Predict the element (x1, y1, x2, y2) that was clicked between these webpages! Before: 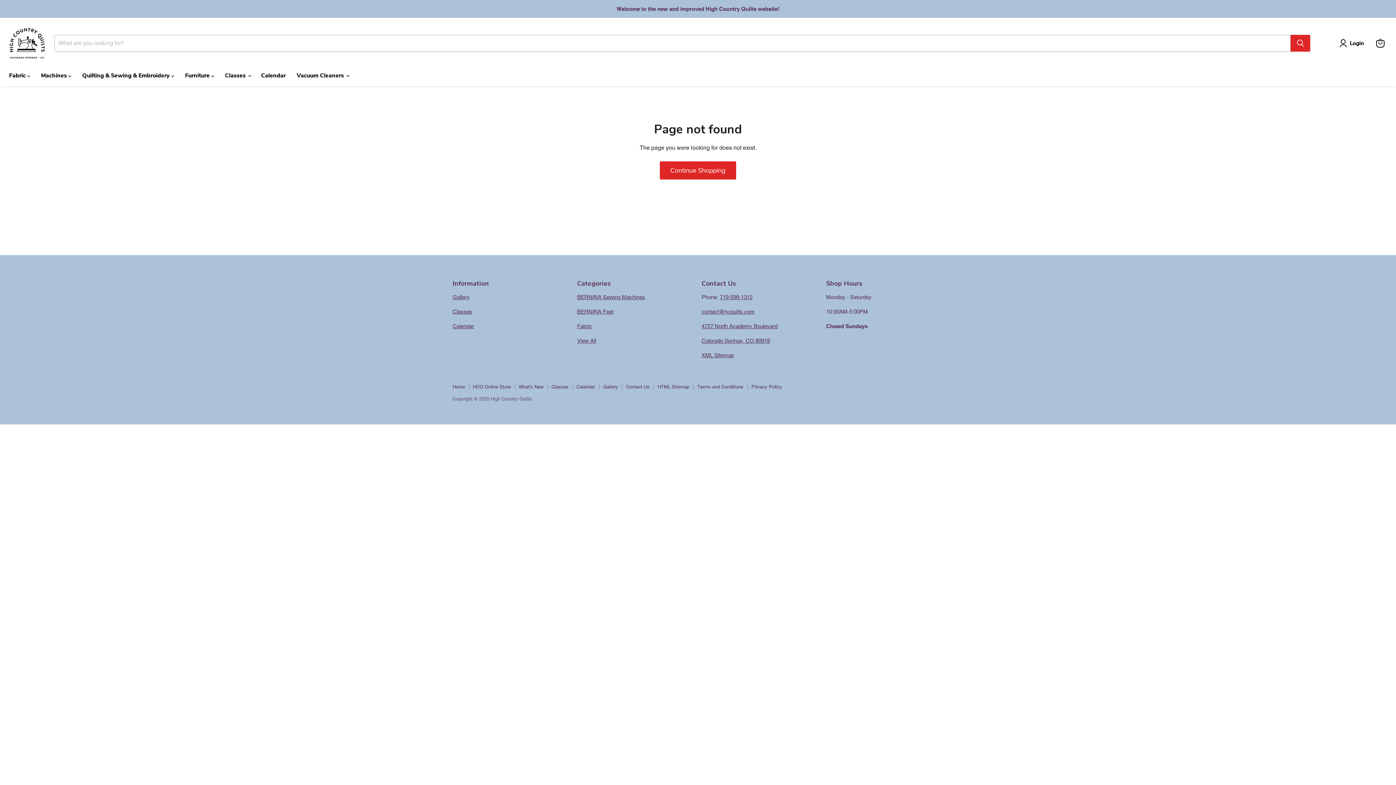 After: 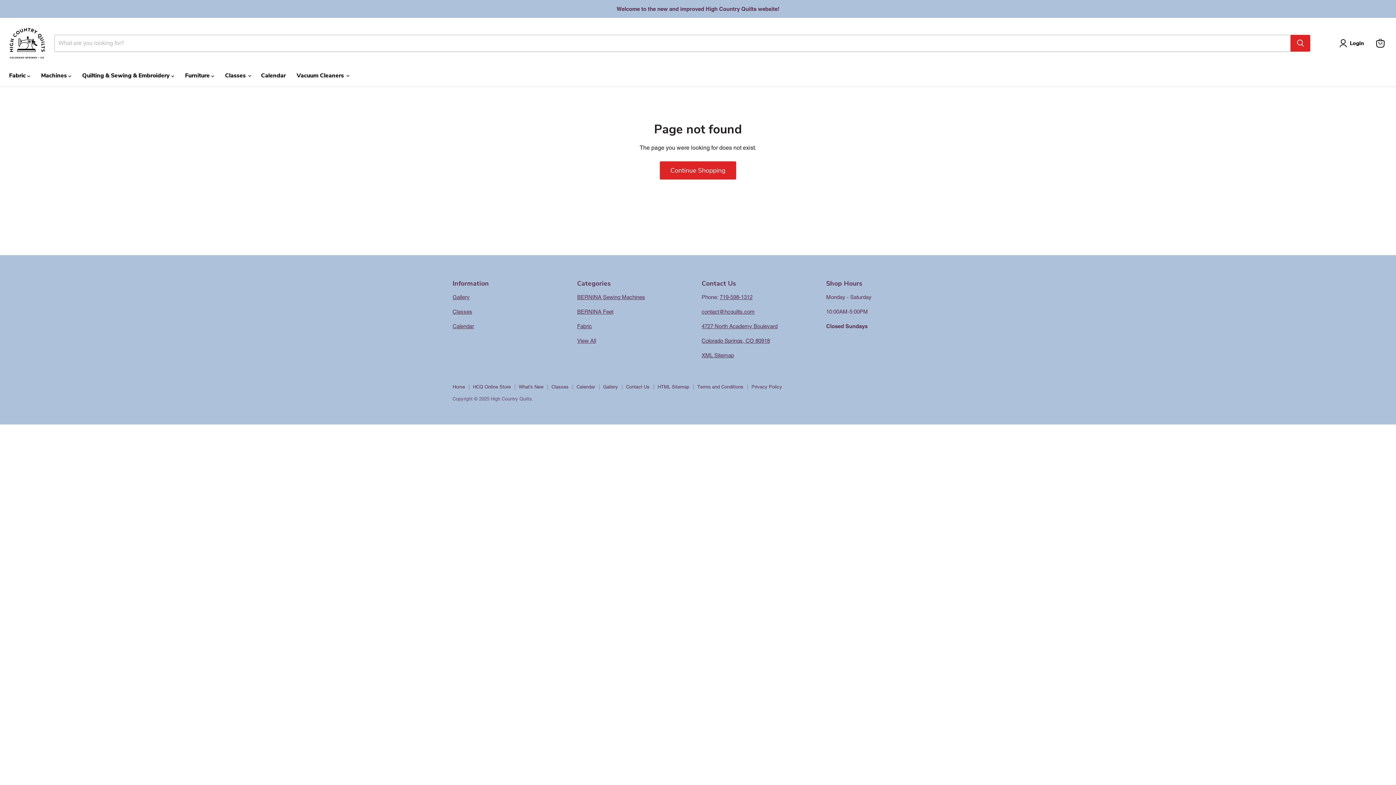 Action: label: Colorado Springs, CO 80918 bbox: (701, 337, 770, 343)